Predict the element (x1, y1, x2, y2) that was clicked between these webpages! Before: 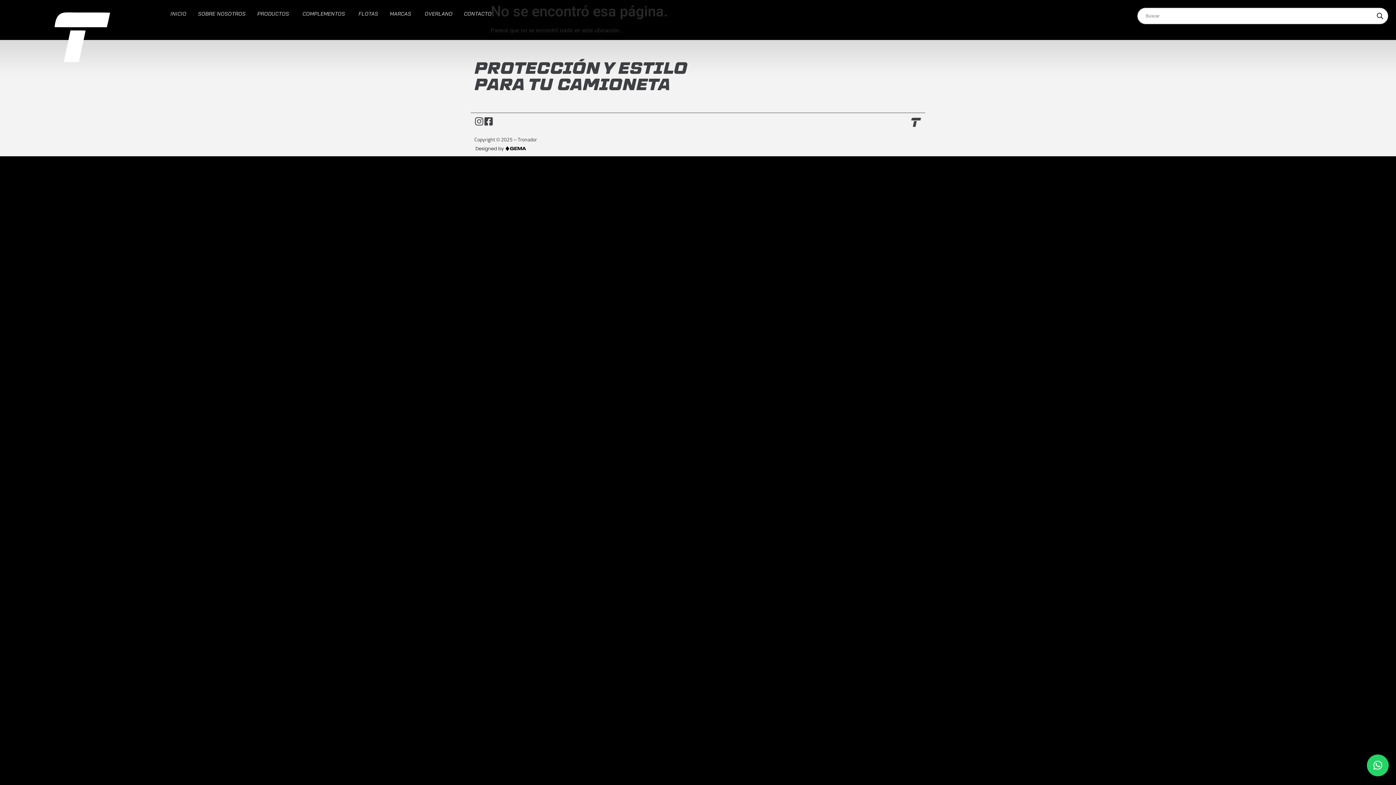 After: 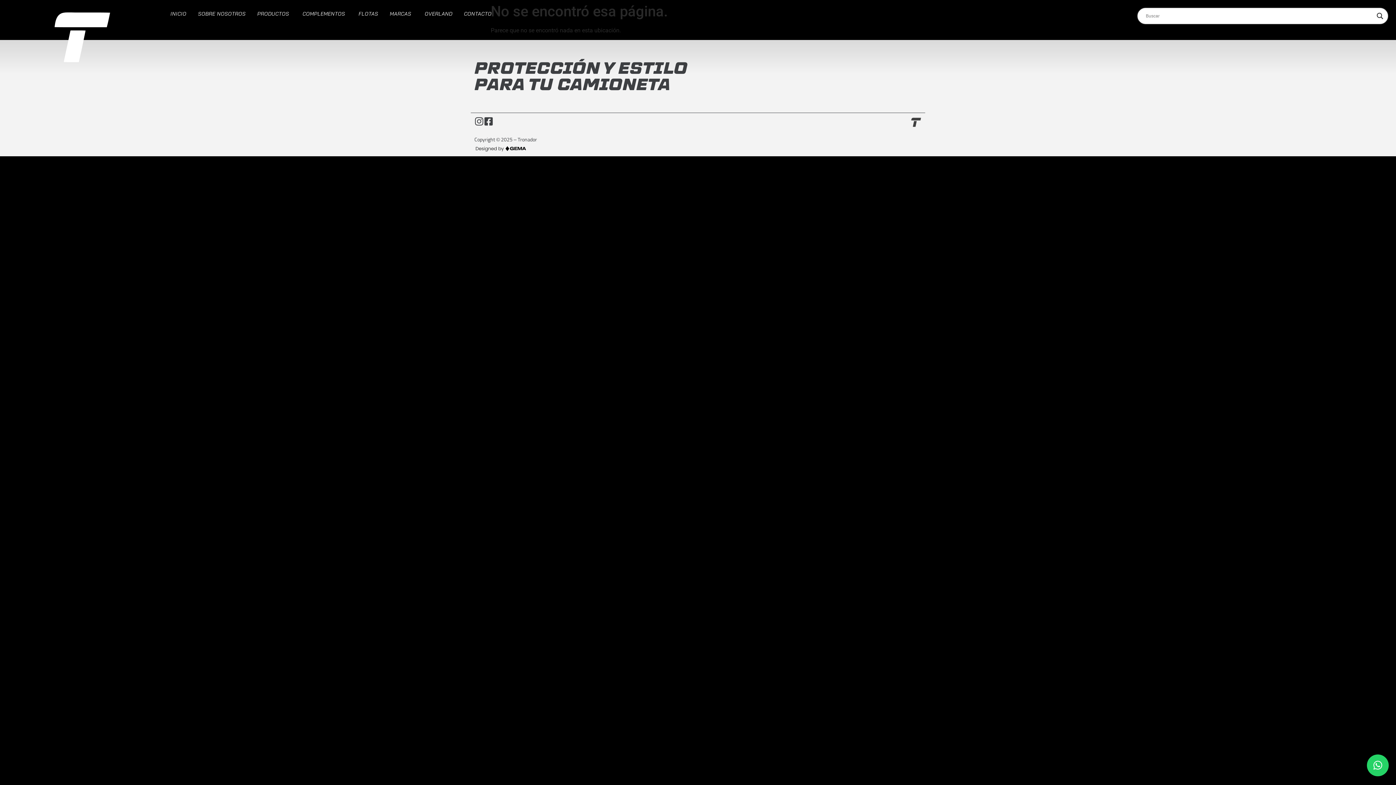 Action: bbox: (474, 144, 694, 152)